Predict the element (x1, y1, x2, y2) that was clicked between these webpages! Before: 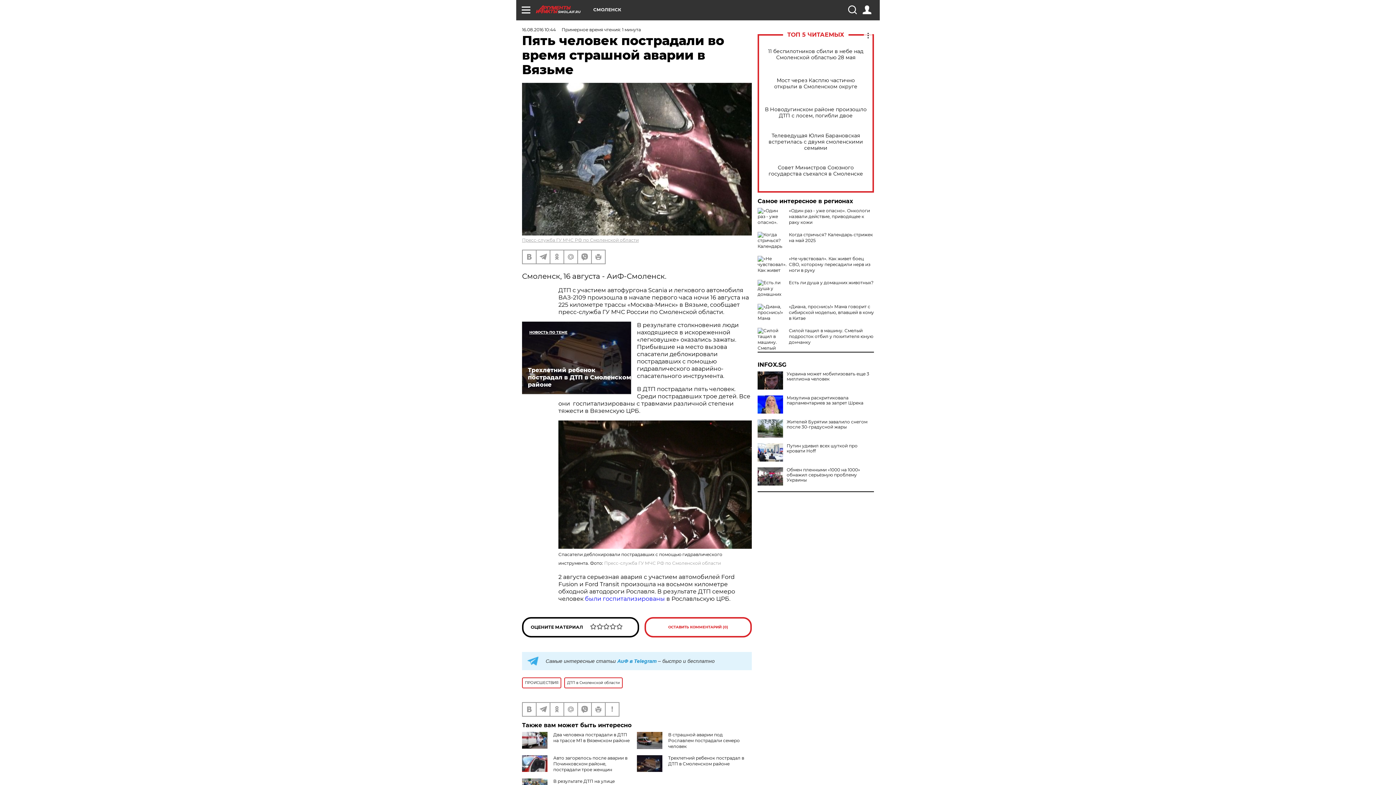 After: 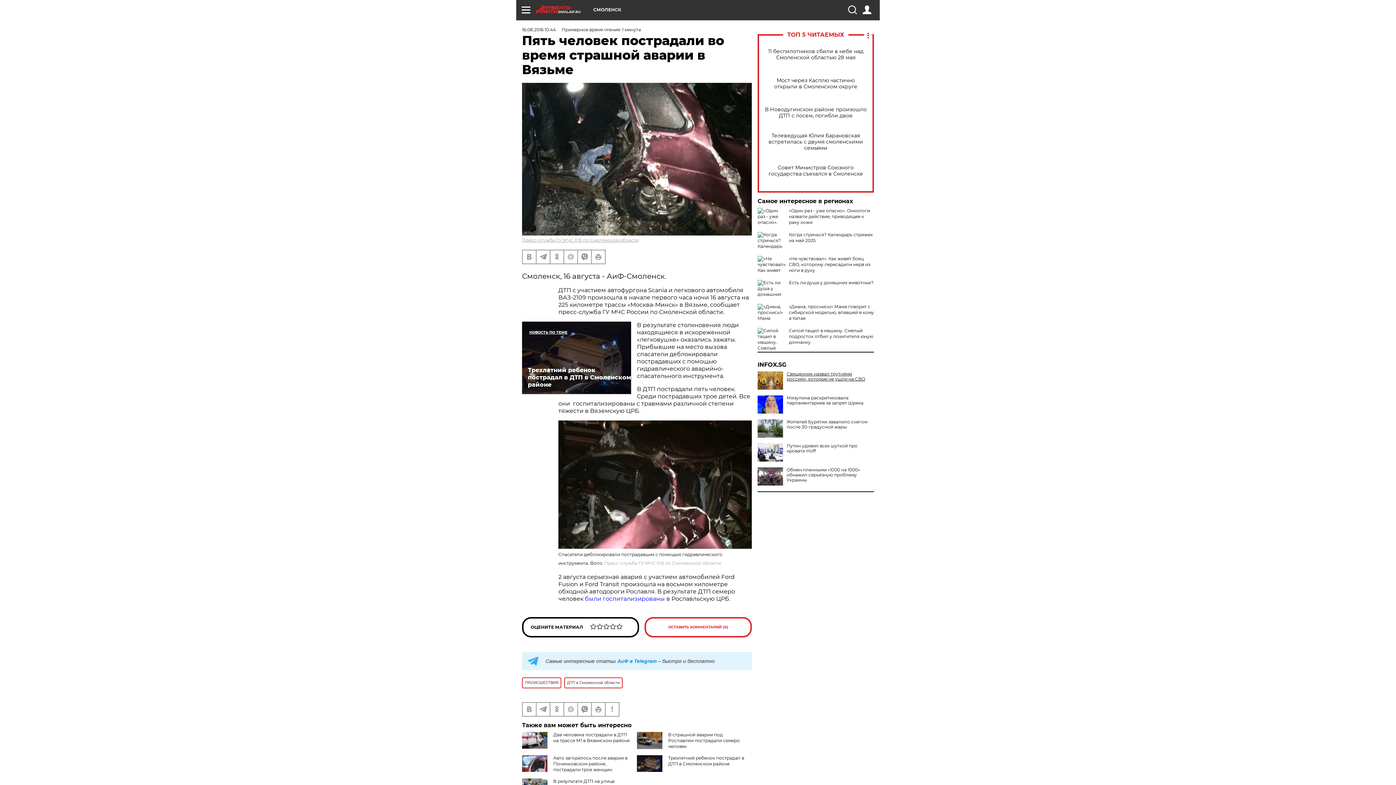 Action: bbox: (757, 371, 874, 381) label: Украина может мобилизовать еще 3 миллиона человек